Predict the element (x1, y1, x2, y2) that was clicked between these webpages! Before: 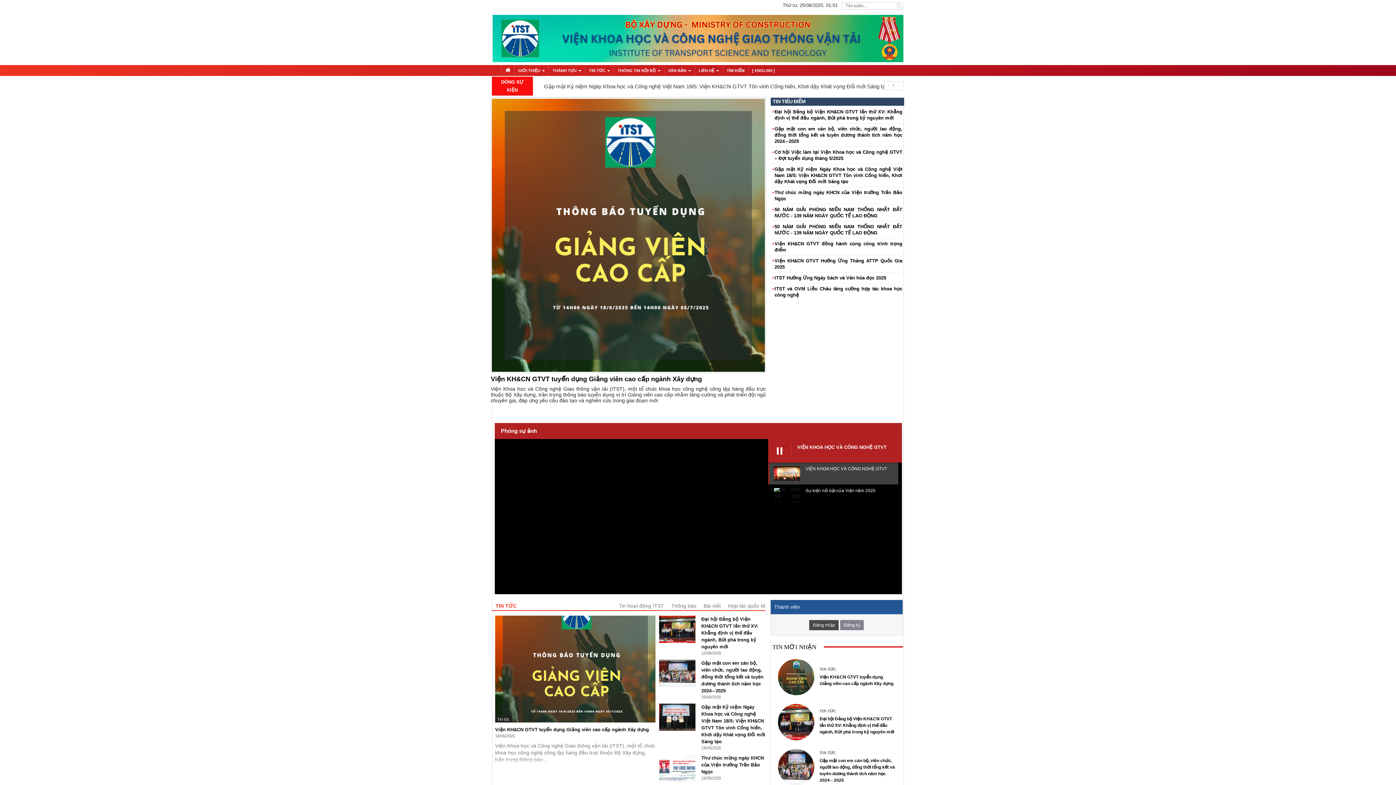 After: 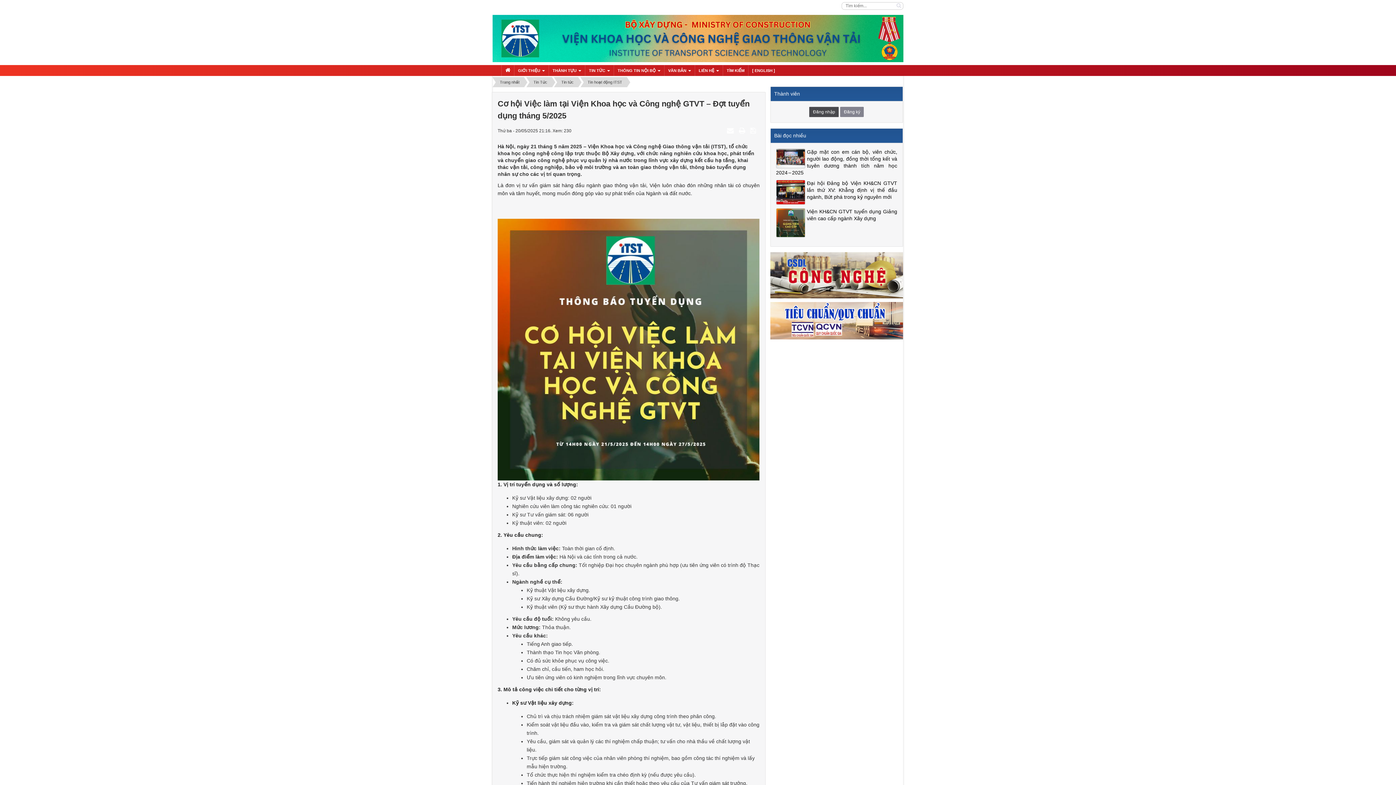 Action: bbox: (774, 149, 902, 161) label: Cơ hội Việc làm tại Viện Khoa học và Công nghệ GTVT – Đợt tuyển dụng tháng 5/2025